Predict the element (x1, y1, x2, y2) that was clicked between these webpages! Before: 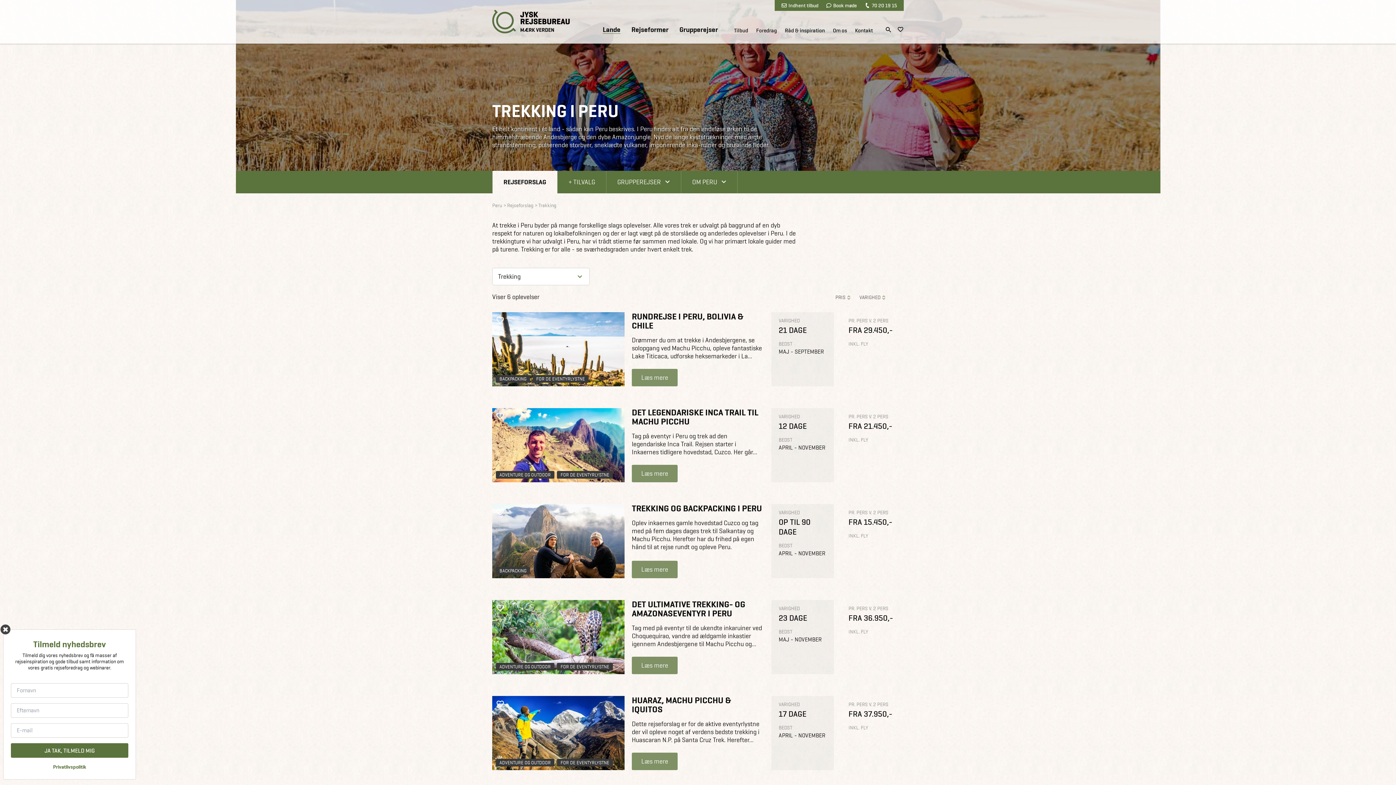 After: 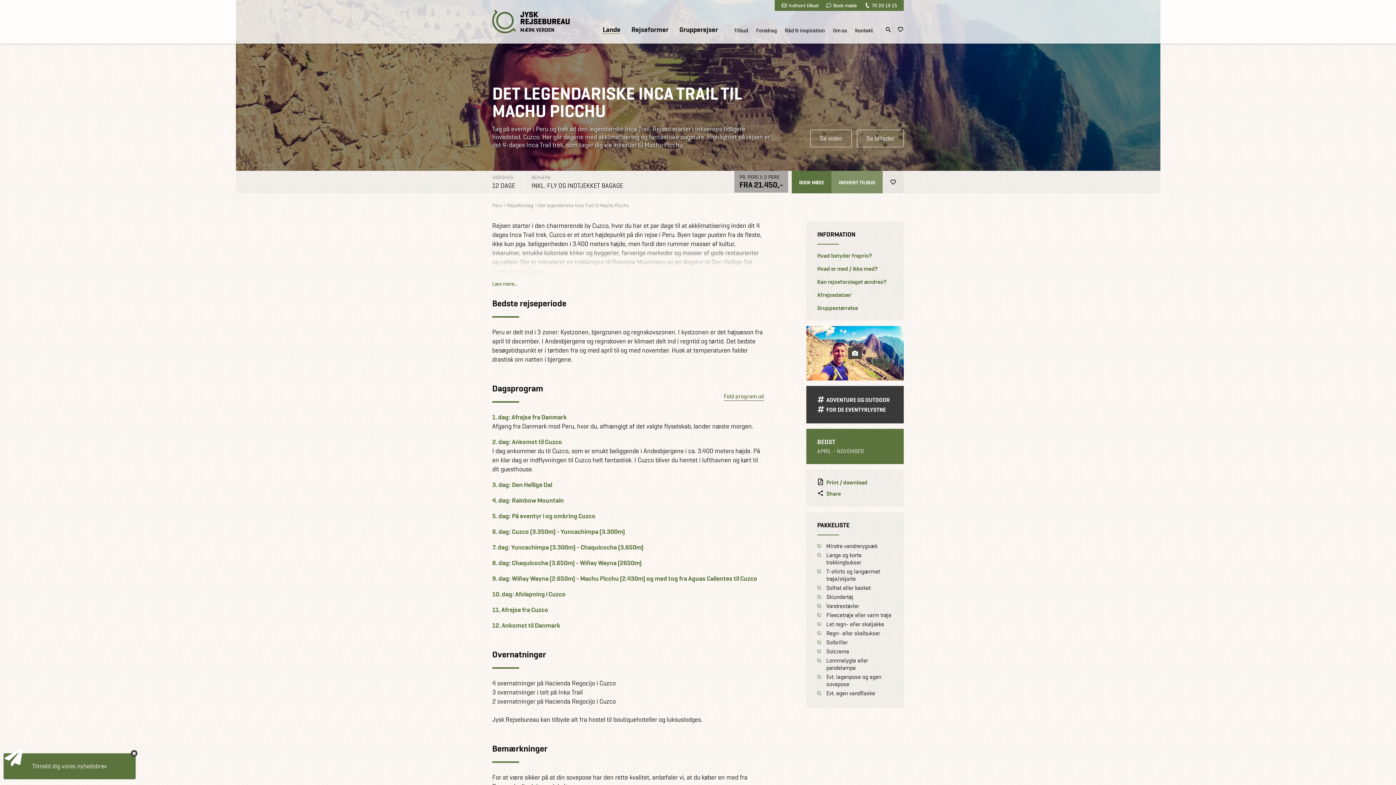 Action: bbox: (632, 465, 677, 482) label: Læs mere